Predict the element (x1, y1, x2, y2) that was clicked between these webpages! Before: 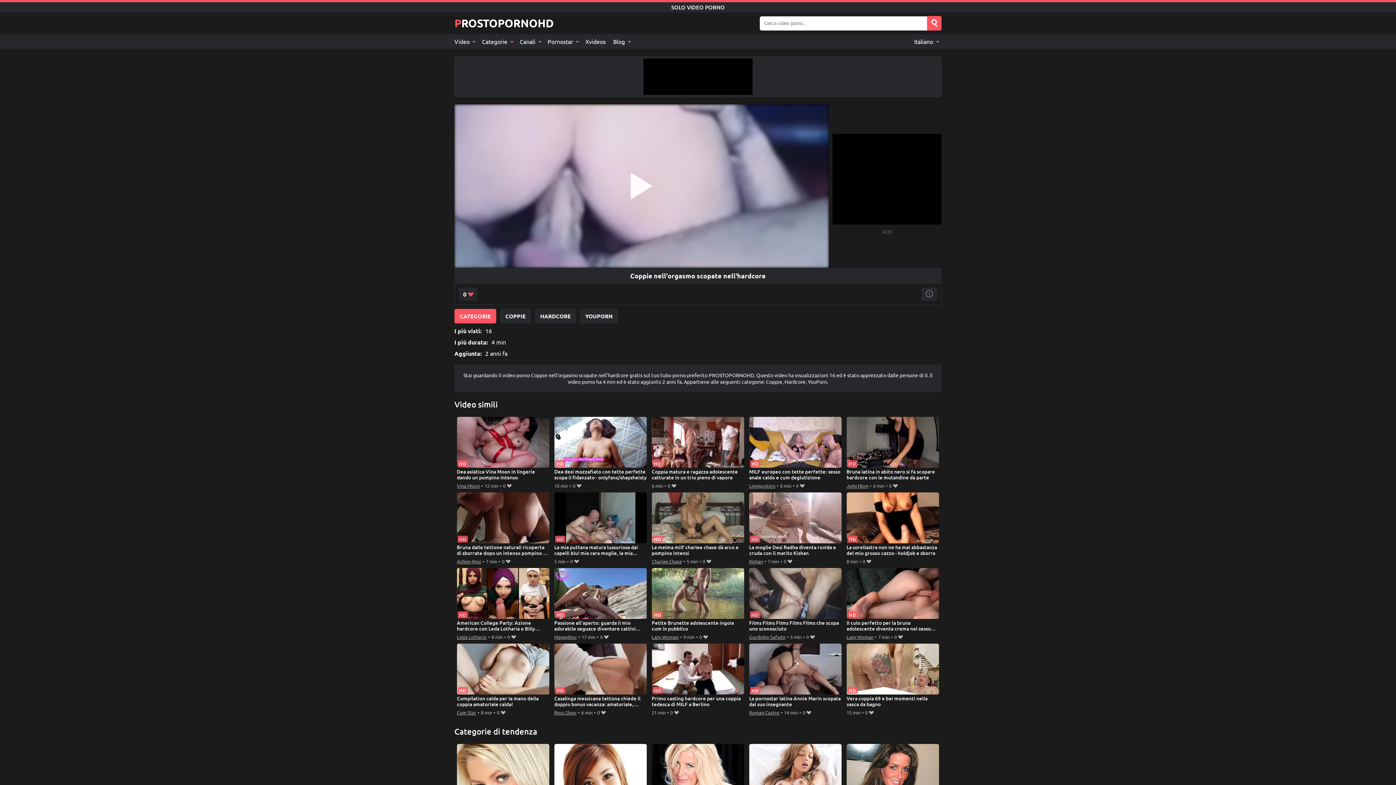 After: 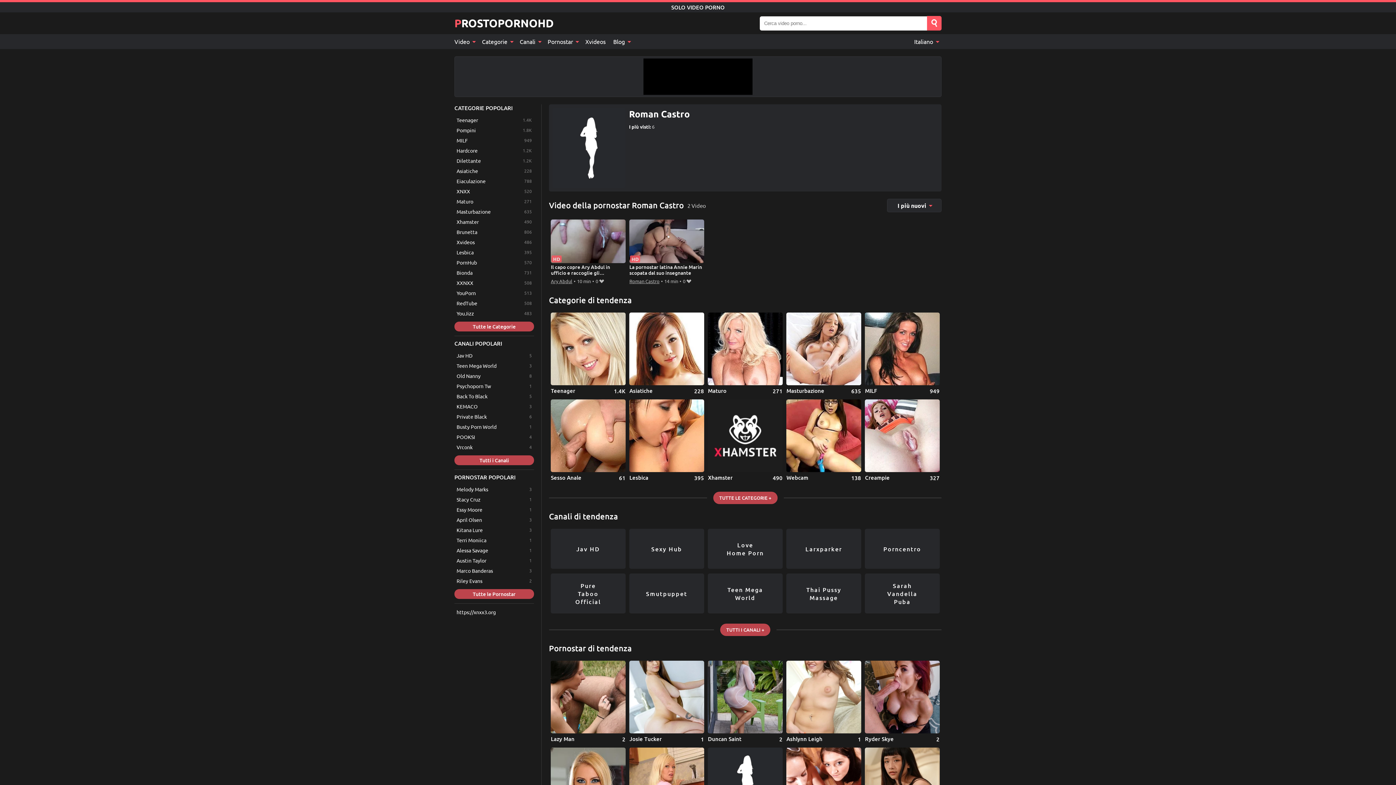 Action: bbox: (749, 708, 779, 717) label: Roman Castro